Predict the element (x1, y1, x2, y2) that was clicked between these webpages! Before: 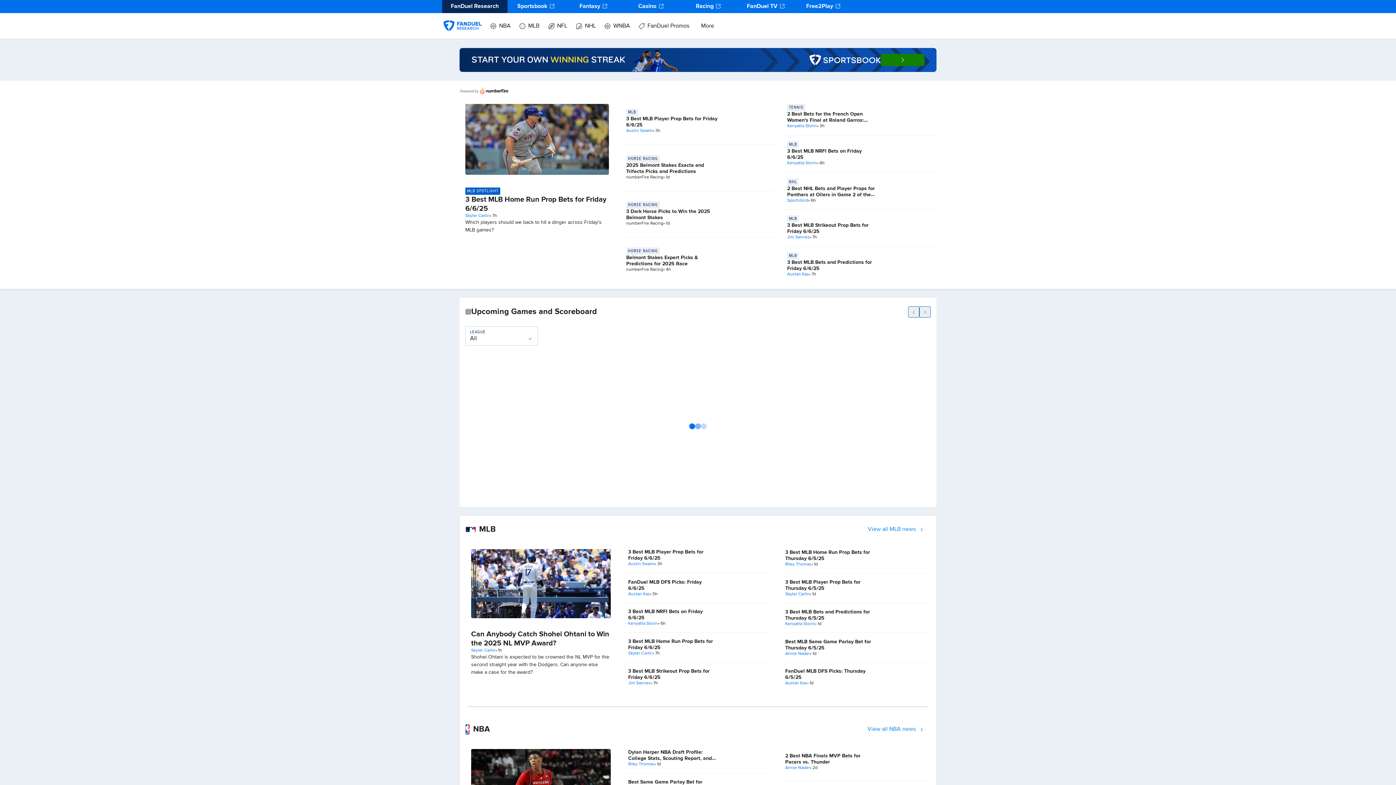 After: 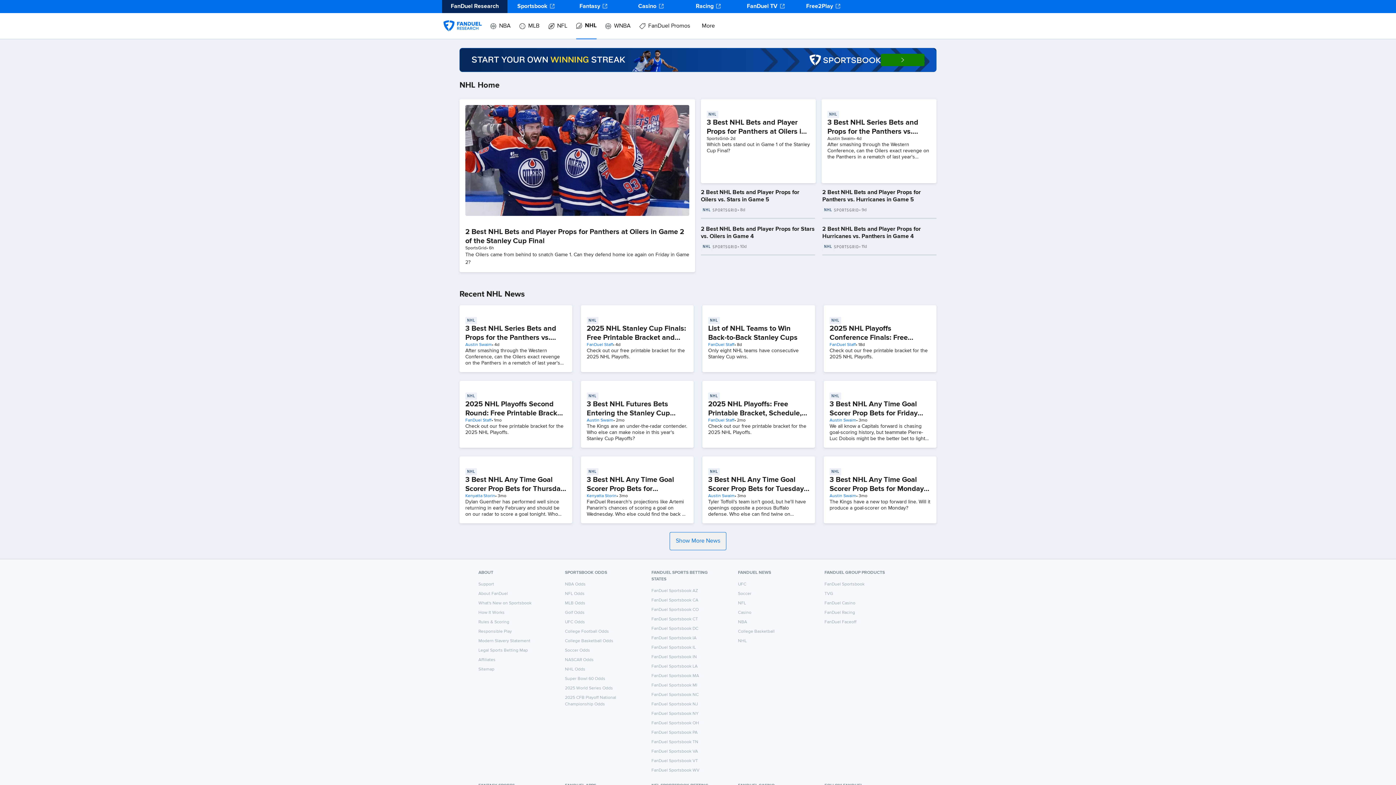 Action: label: NHL bbox: (576, 13, 596, 39)